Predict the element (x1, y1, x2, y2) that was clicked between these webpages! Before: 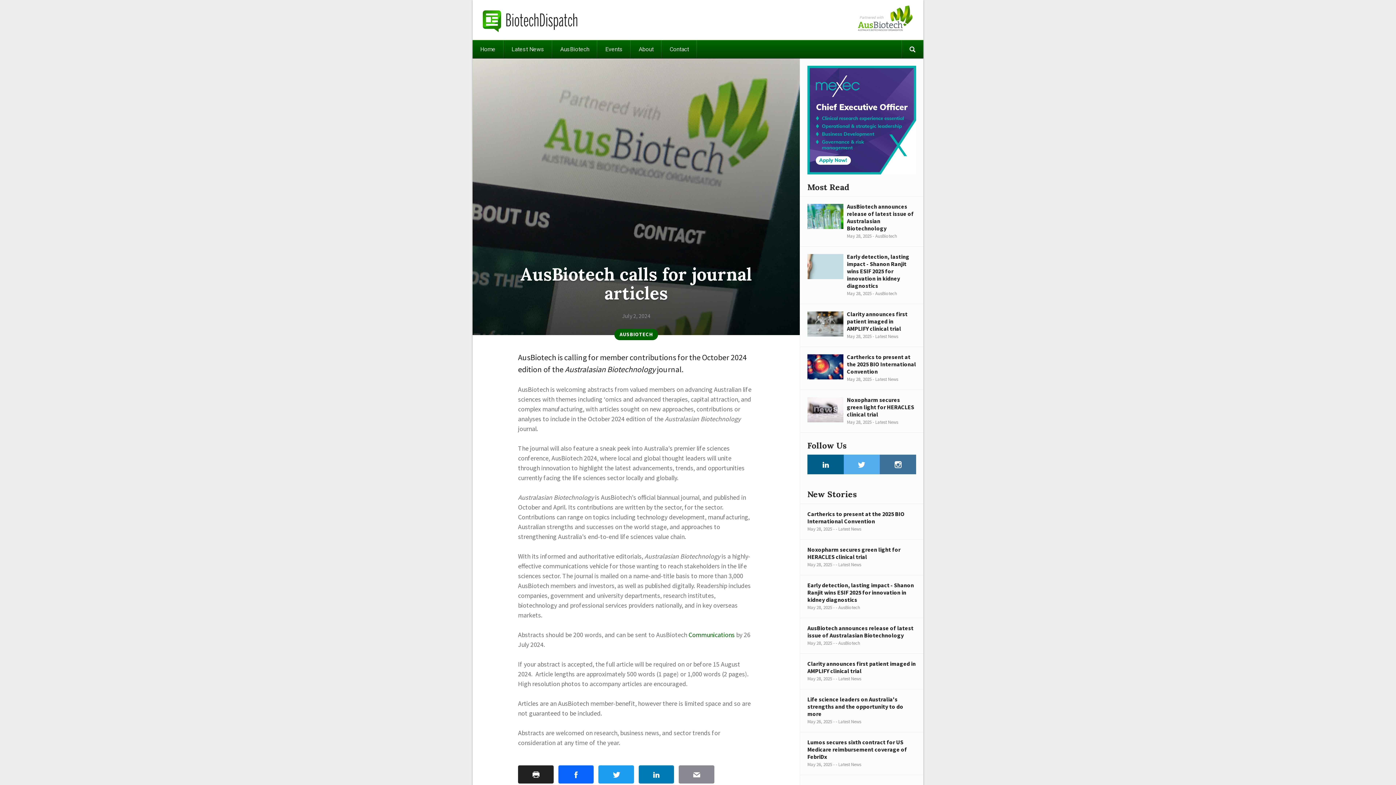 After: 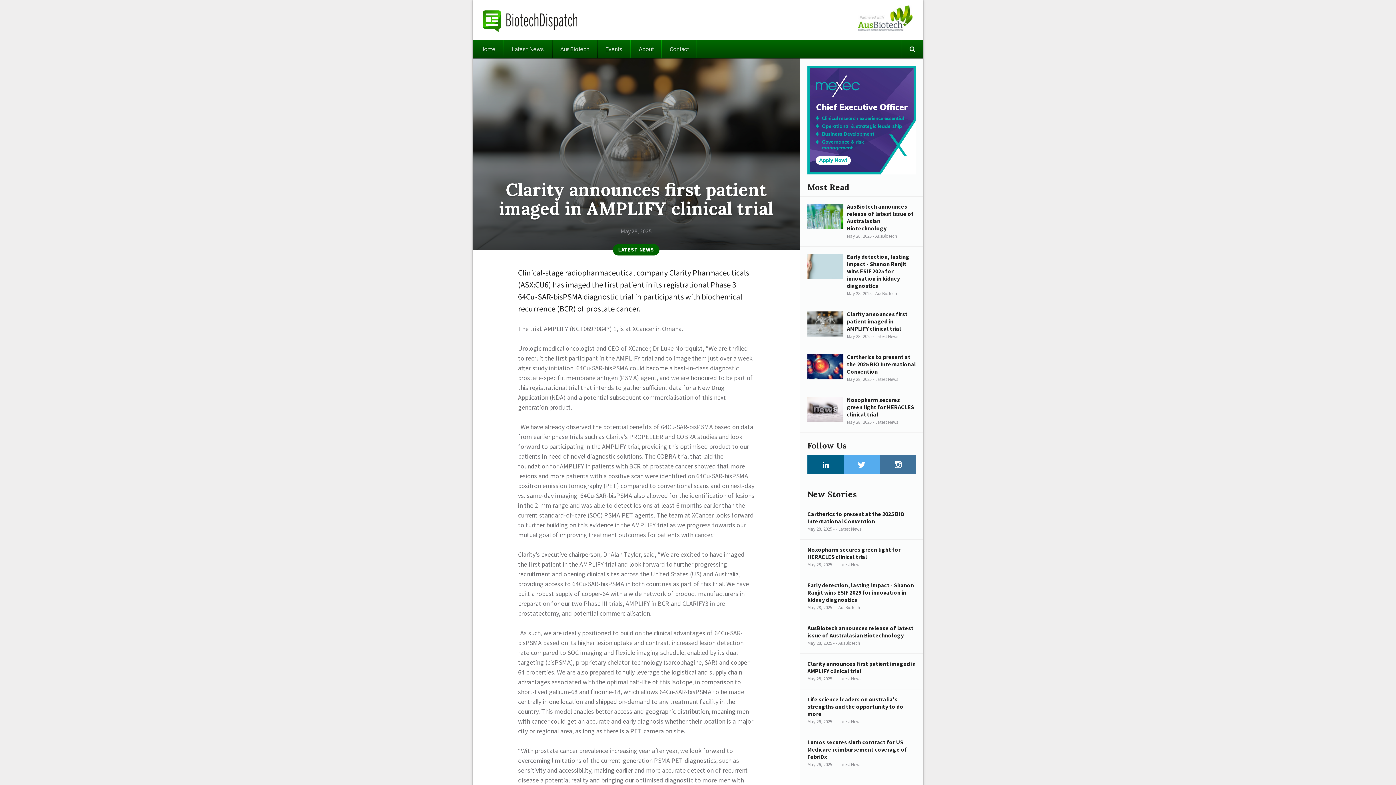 Action: label: Clarity announces first patient imaged in AMPLIFY clinical trial
May 28, 2025 - - Latest News bbox: (807, 660, 916, 683)